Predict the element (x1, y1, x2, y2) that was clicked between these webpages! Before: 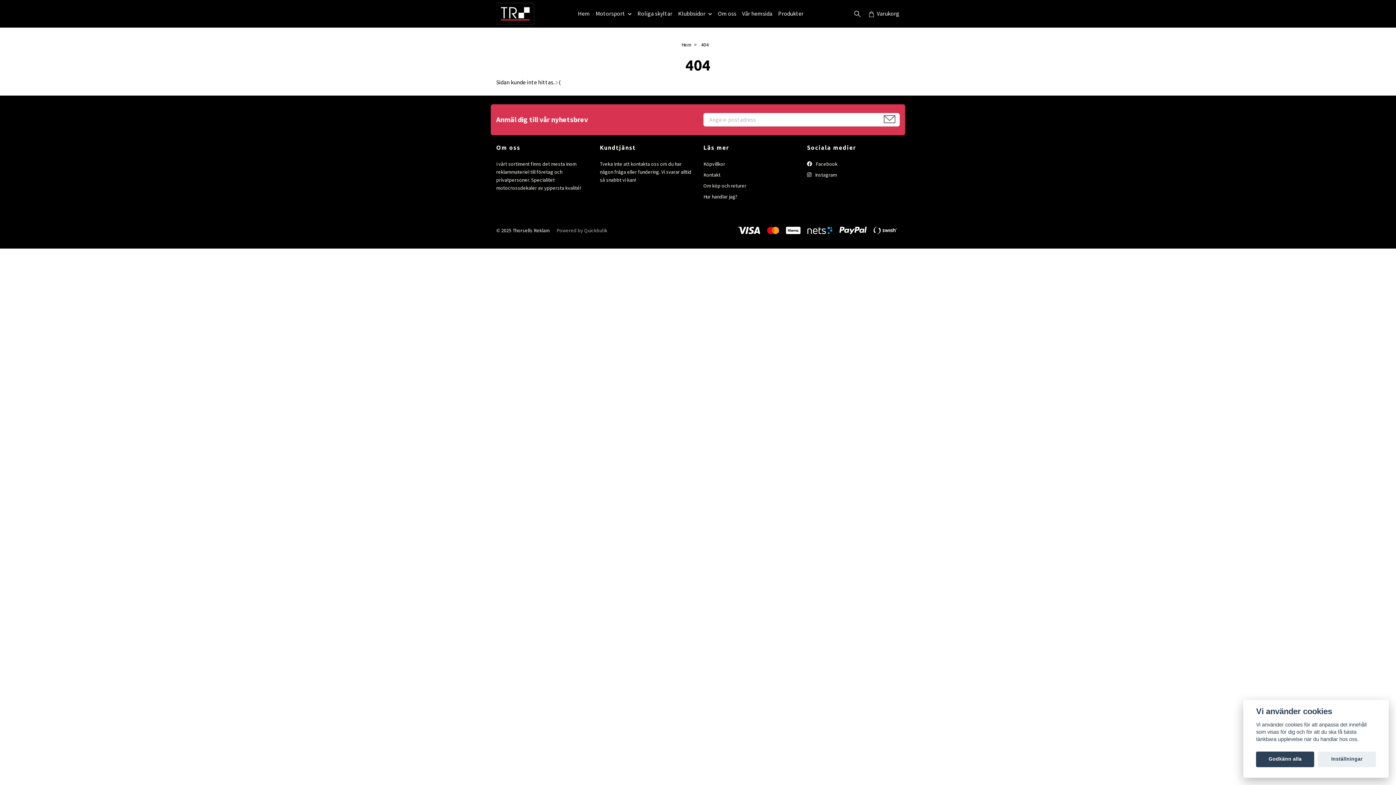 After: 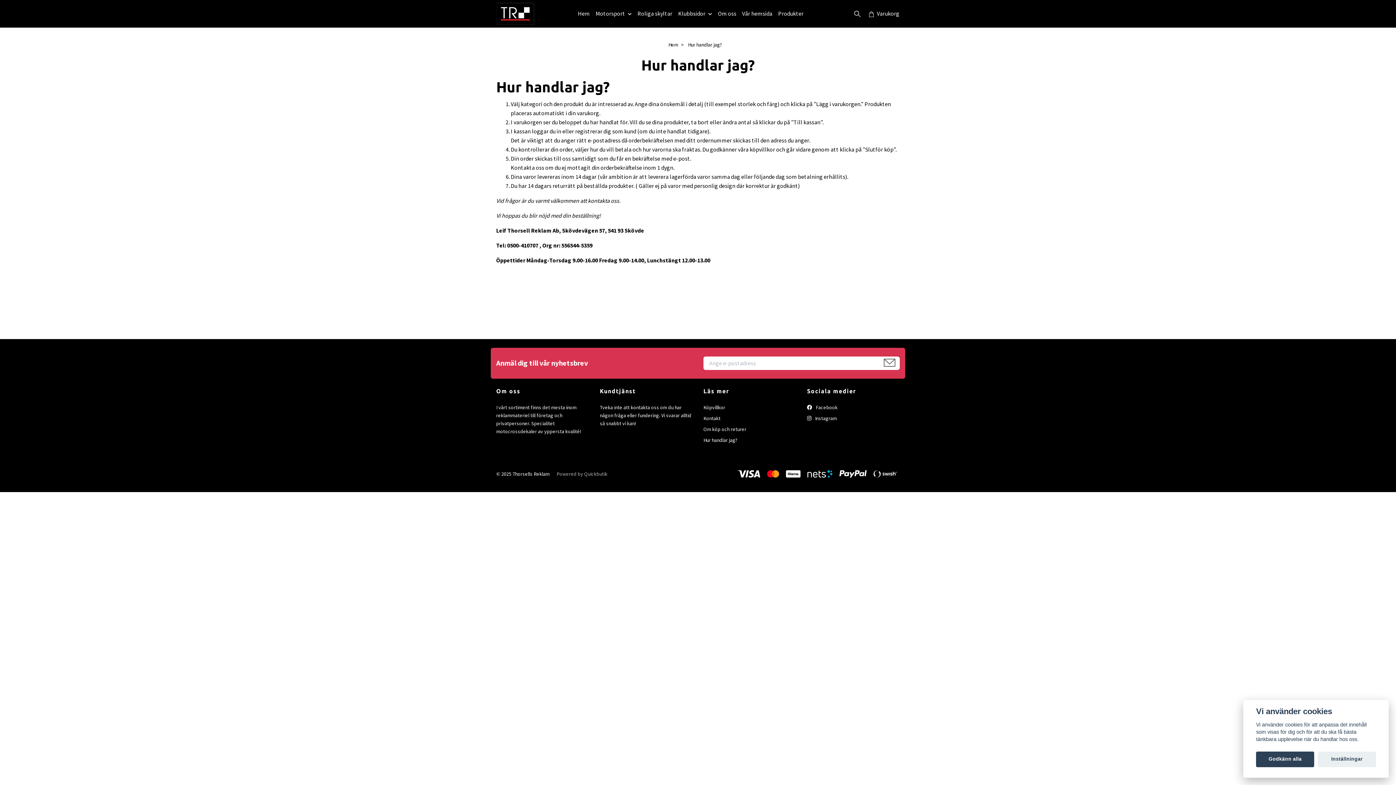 Action: label: Hur handlar jag? bbox: (703, 193, 737, 199)